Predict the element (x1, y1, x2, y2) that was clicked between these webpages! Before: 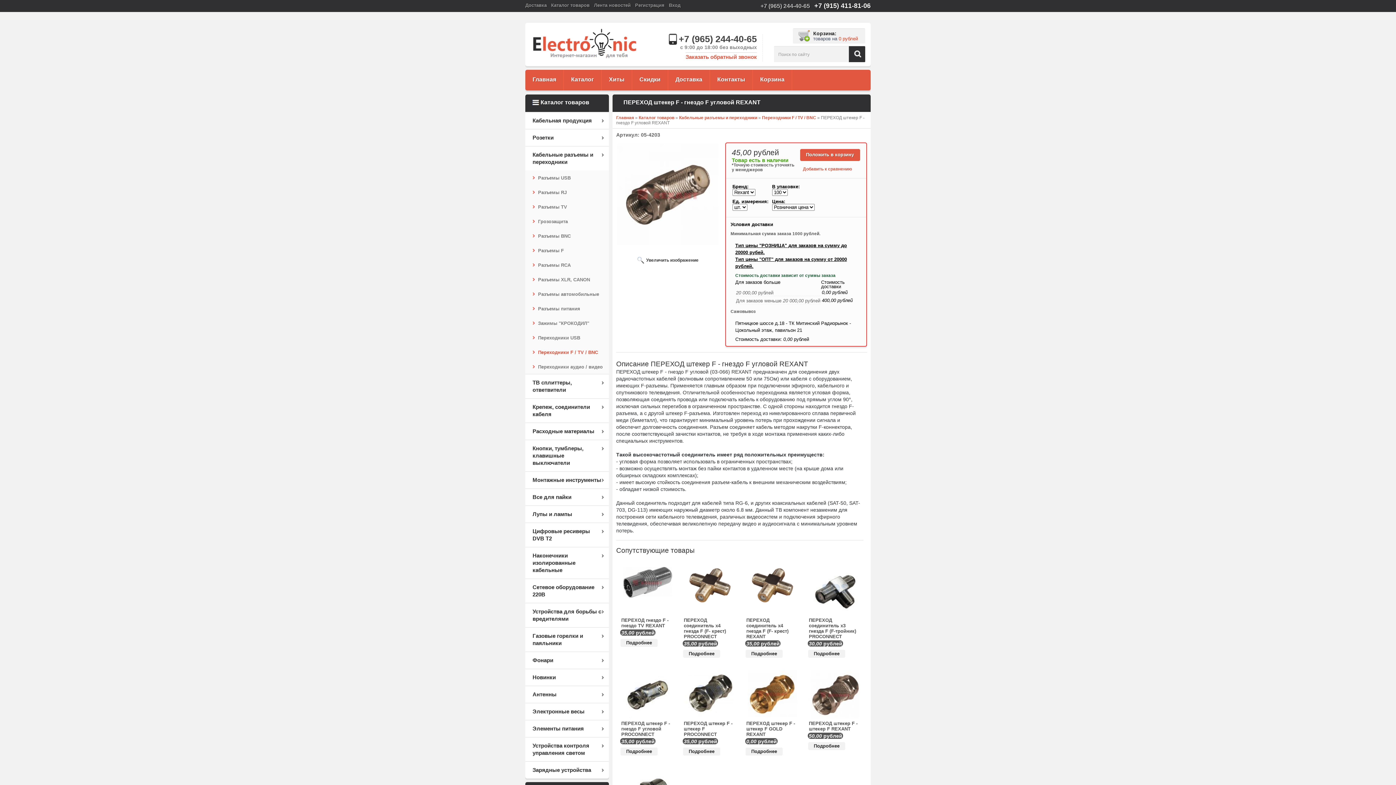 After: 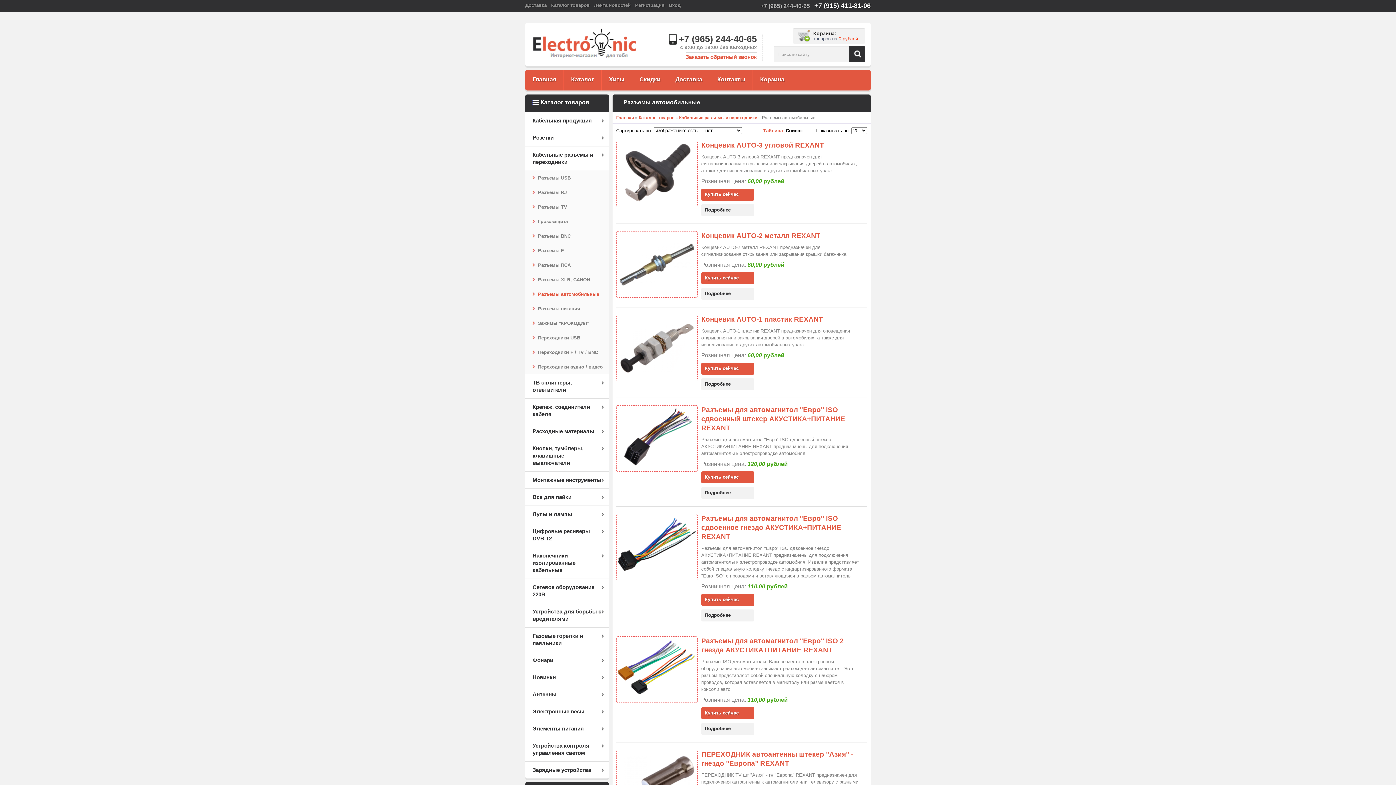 Action: bbox: (525, 286, 609, 301) label: Разъемы автомобильные